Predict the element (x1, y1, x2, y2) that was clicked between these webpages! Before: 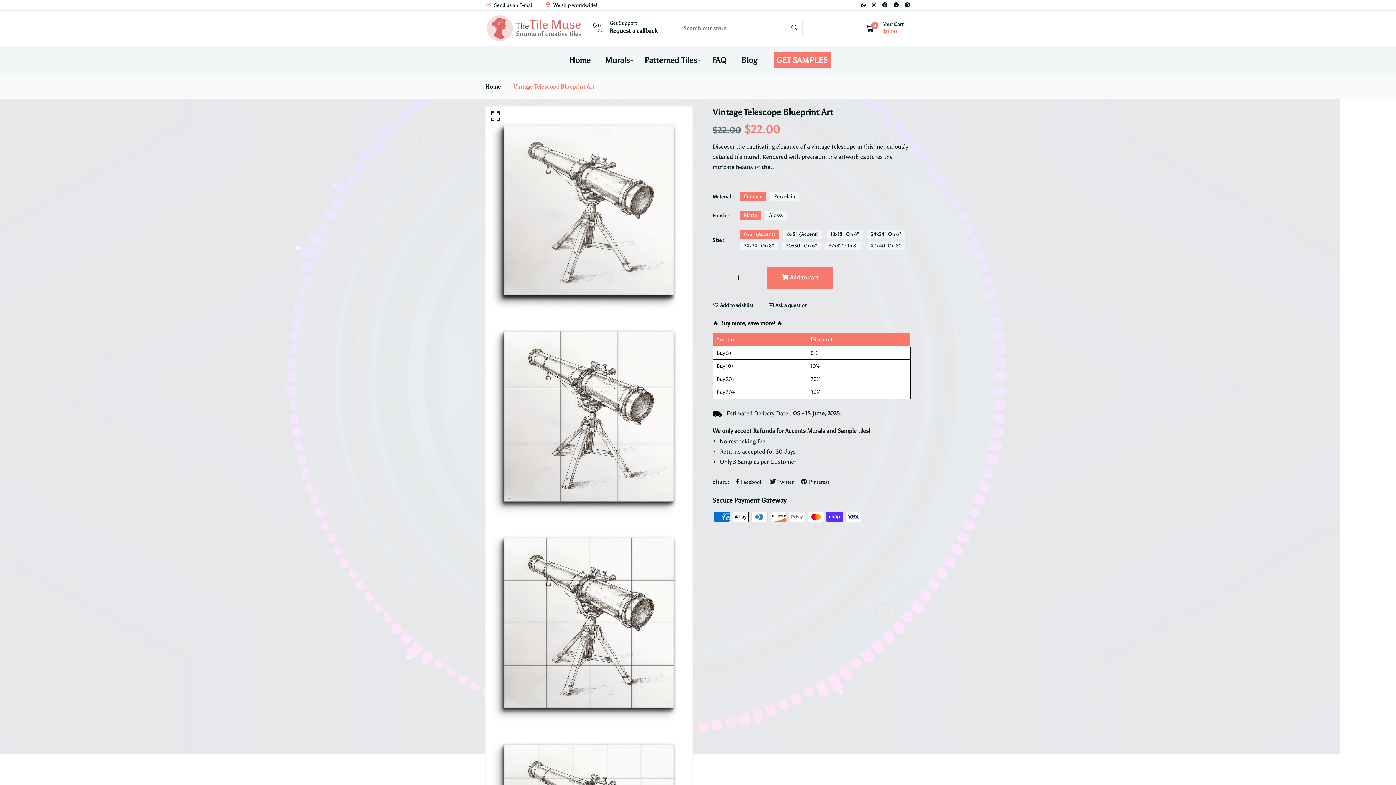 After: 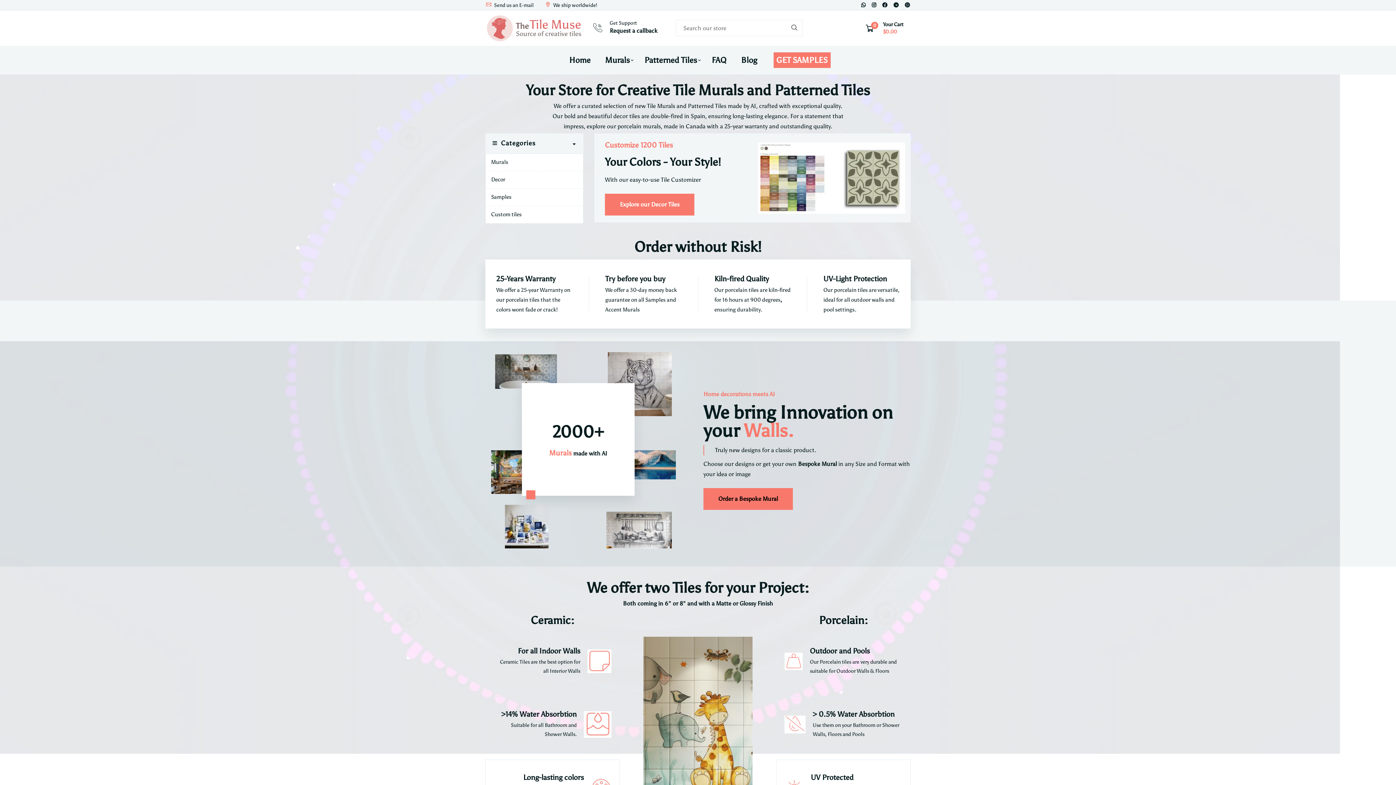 Action: label: Home bbox: (565, 45, 594, 74)